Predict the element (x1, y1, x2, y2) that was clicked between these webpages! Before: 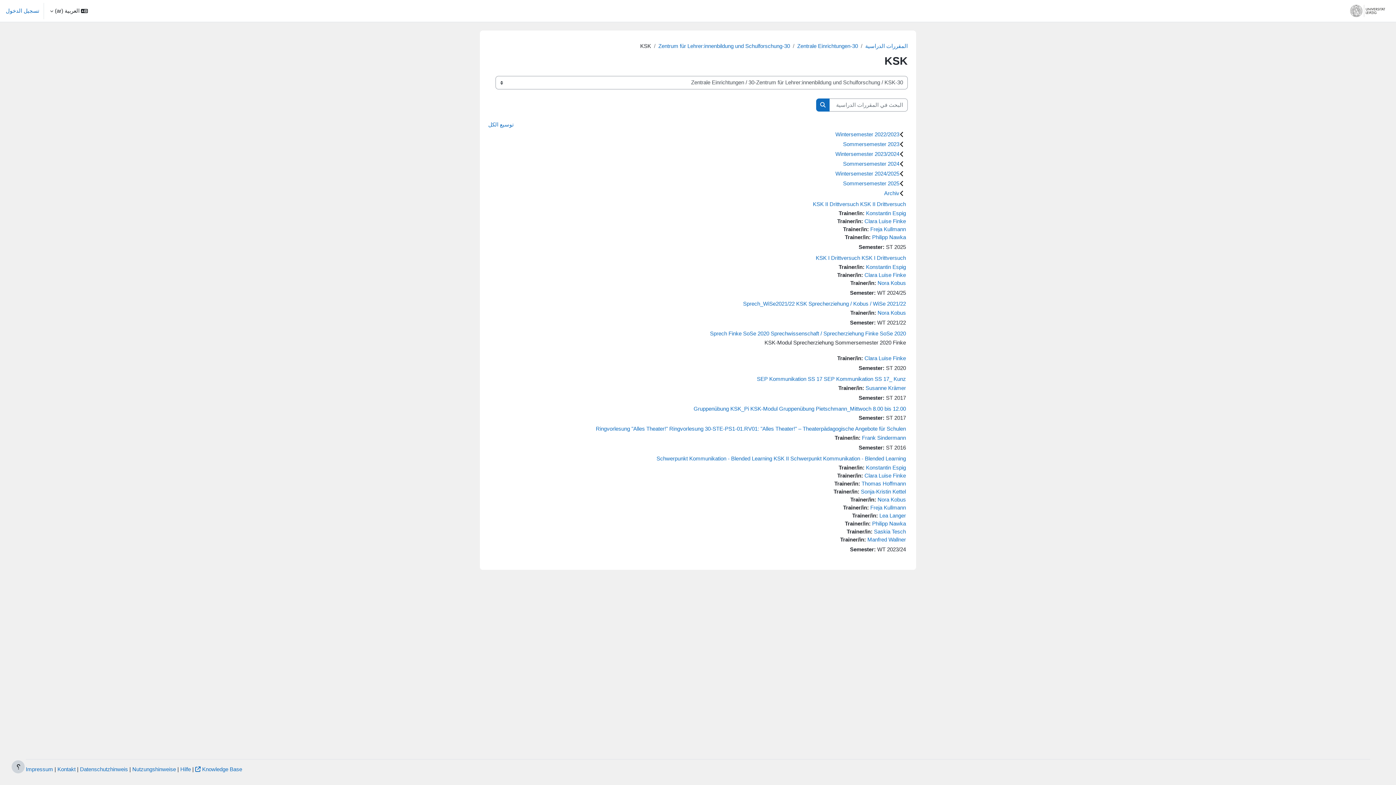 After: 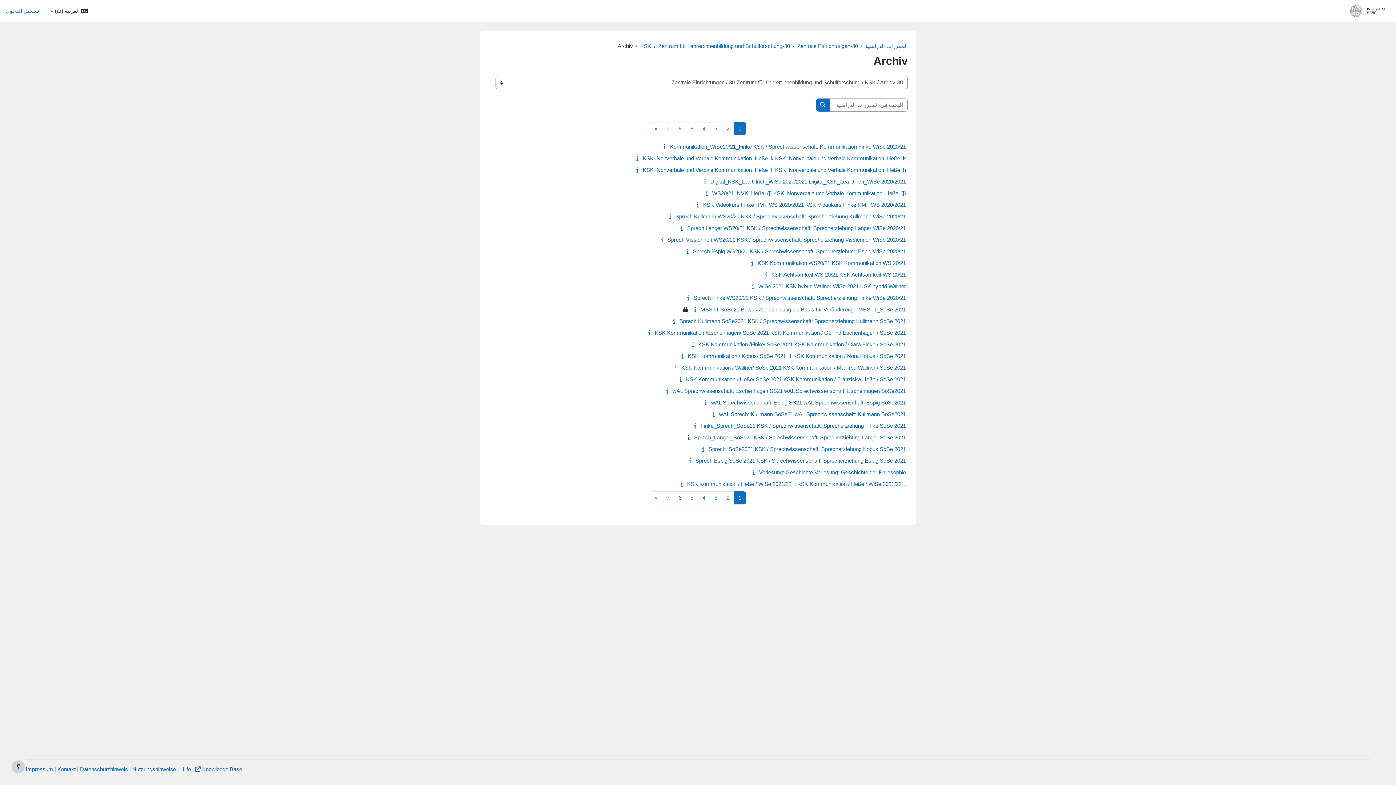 Action: label: Archiv bbox: (884, 190, 899, 196)